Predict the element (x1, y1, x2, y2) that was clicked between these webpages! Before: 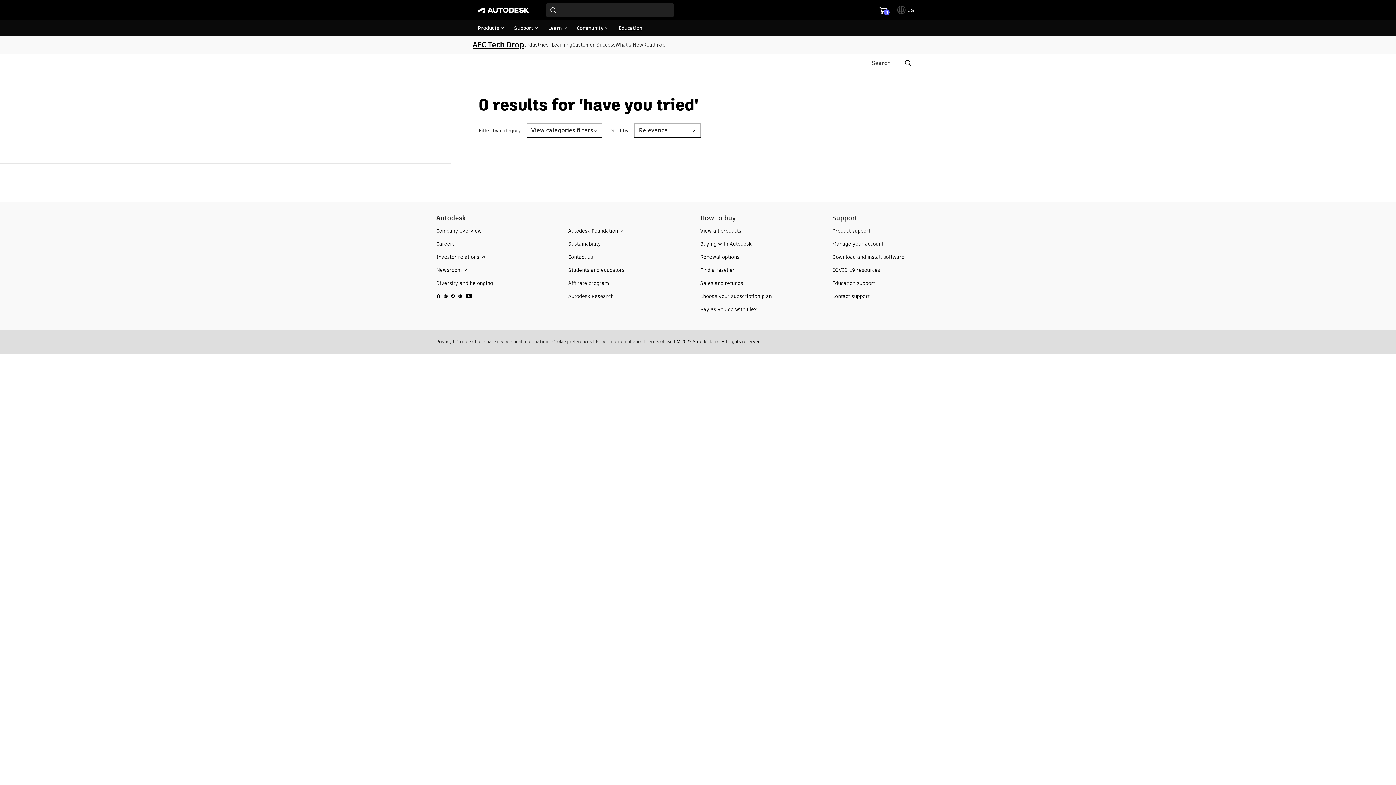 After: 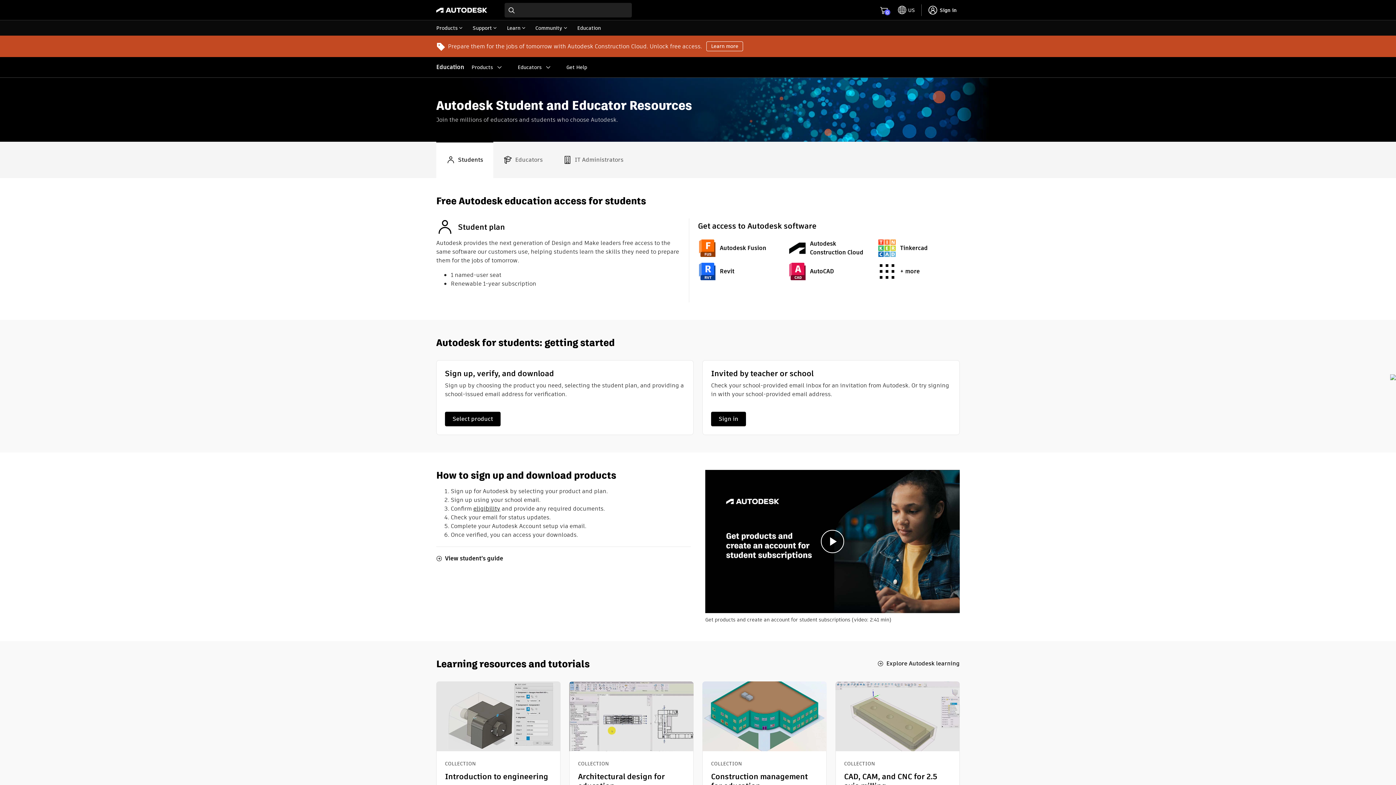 Action: bbox: (568, 266, 624, 273) label: Students and educators